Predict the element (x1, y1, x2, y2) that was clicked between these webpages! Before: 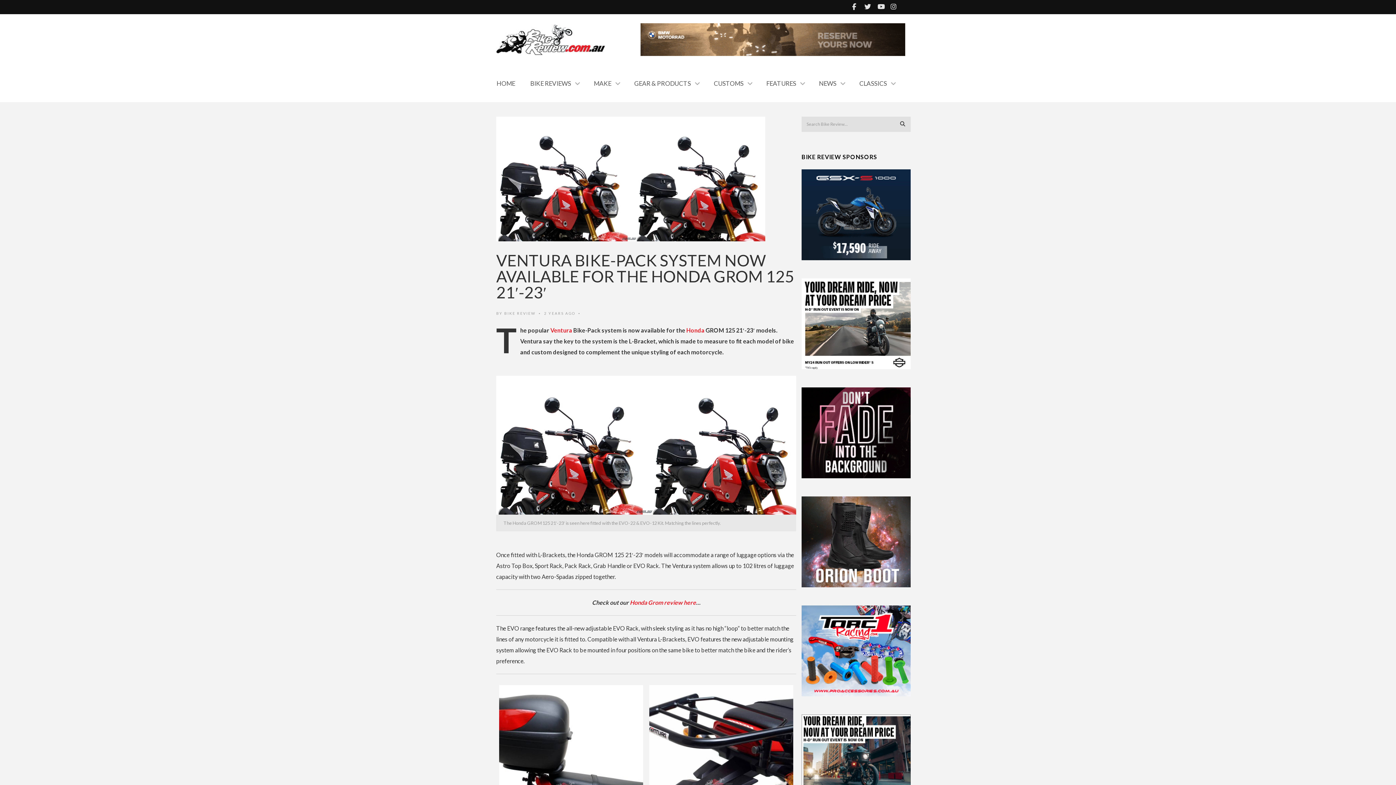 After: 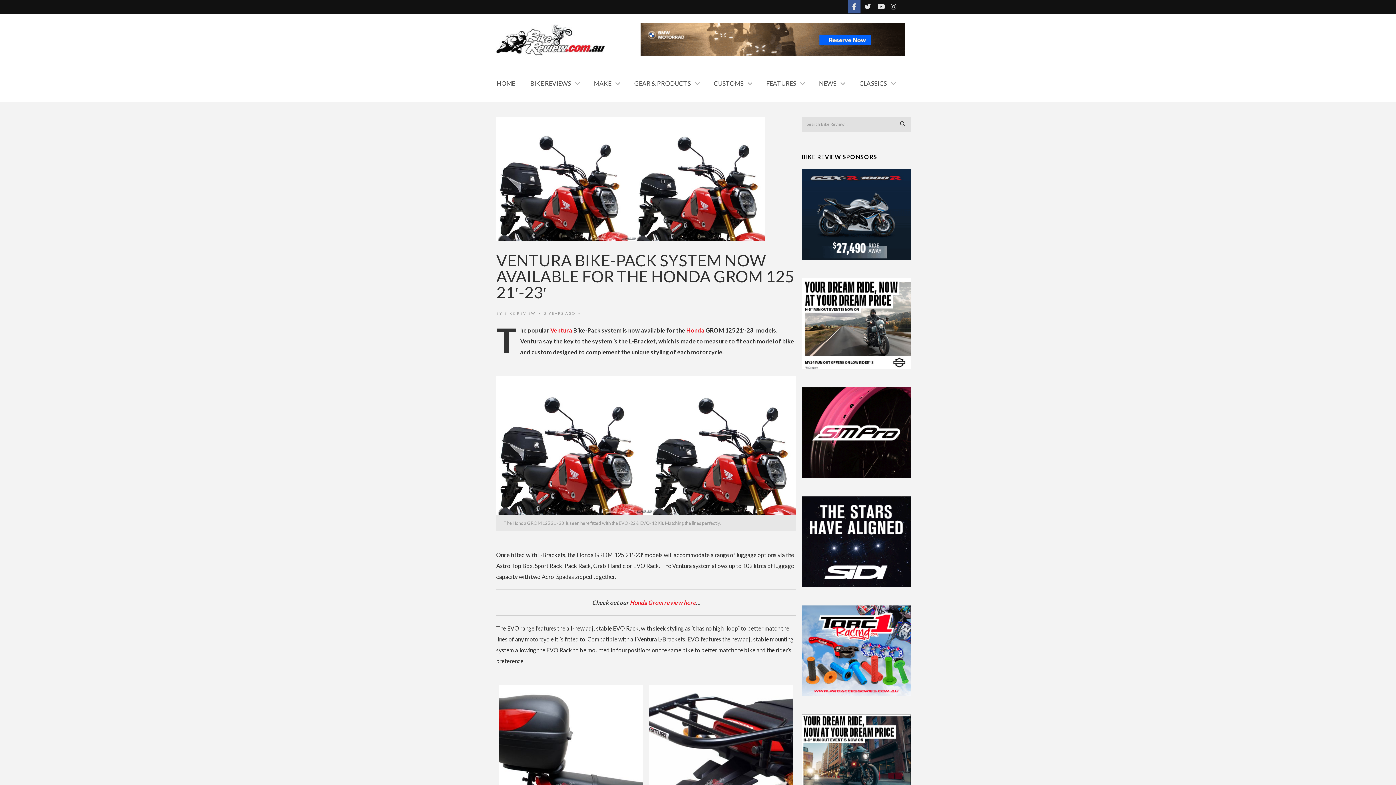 Action: bbox: (847, 4, 860, 10)